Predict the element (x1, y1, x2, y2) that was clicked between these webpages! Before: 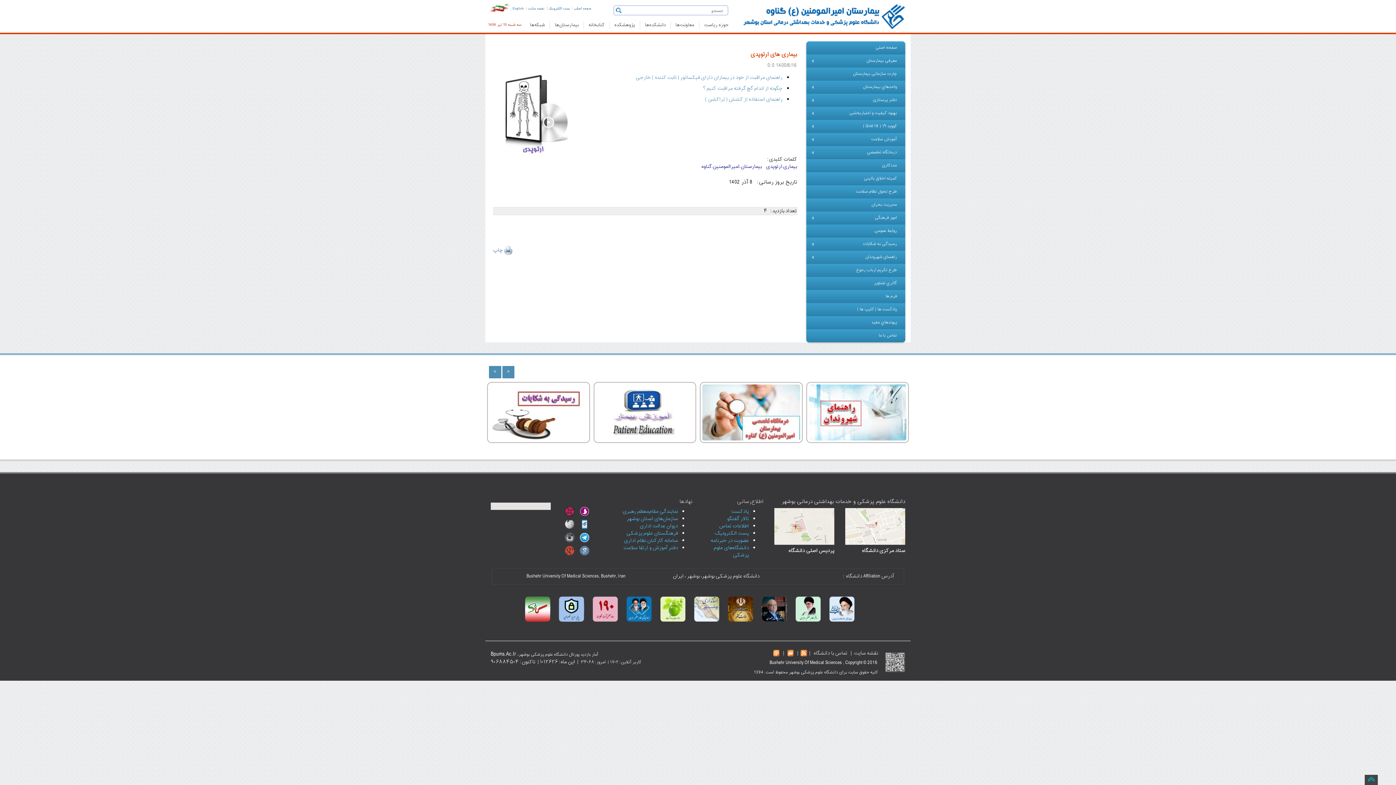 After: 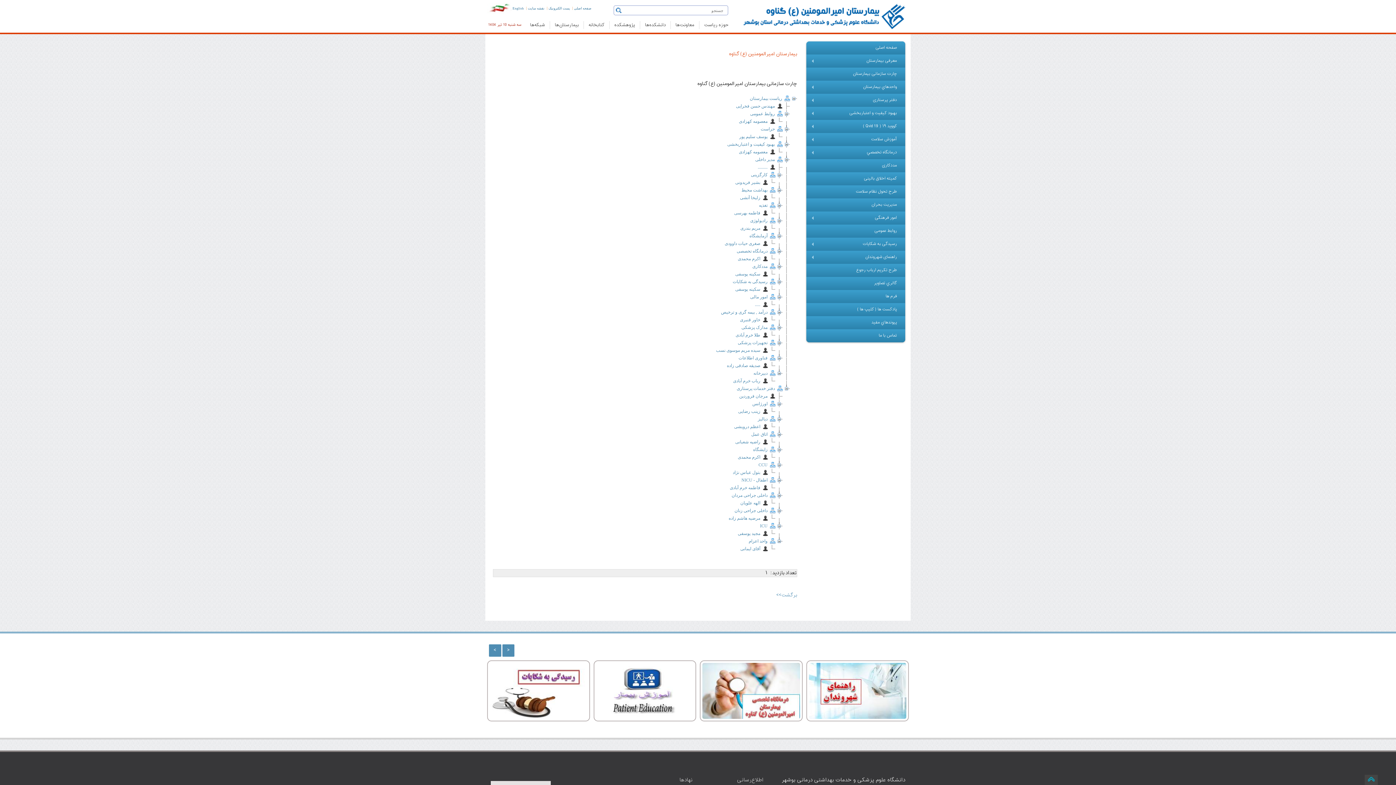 Action: bbox: (806, 67, 905, 80) label: چارت سازمانی بیمارستان